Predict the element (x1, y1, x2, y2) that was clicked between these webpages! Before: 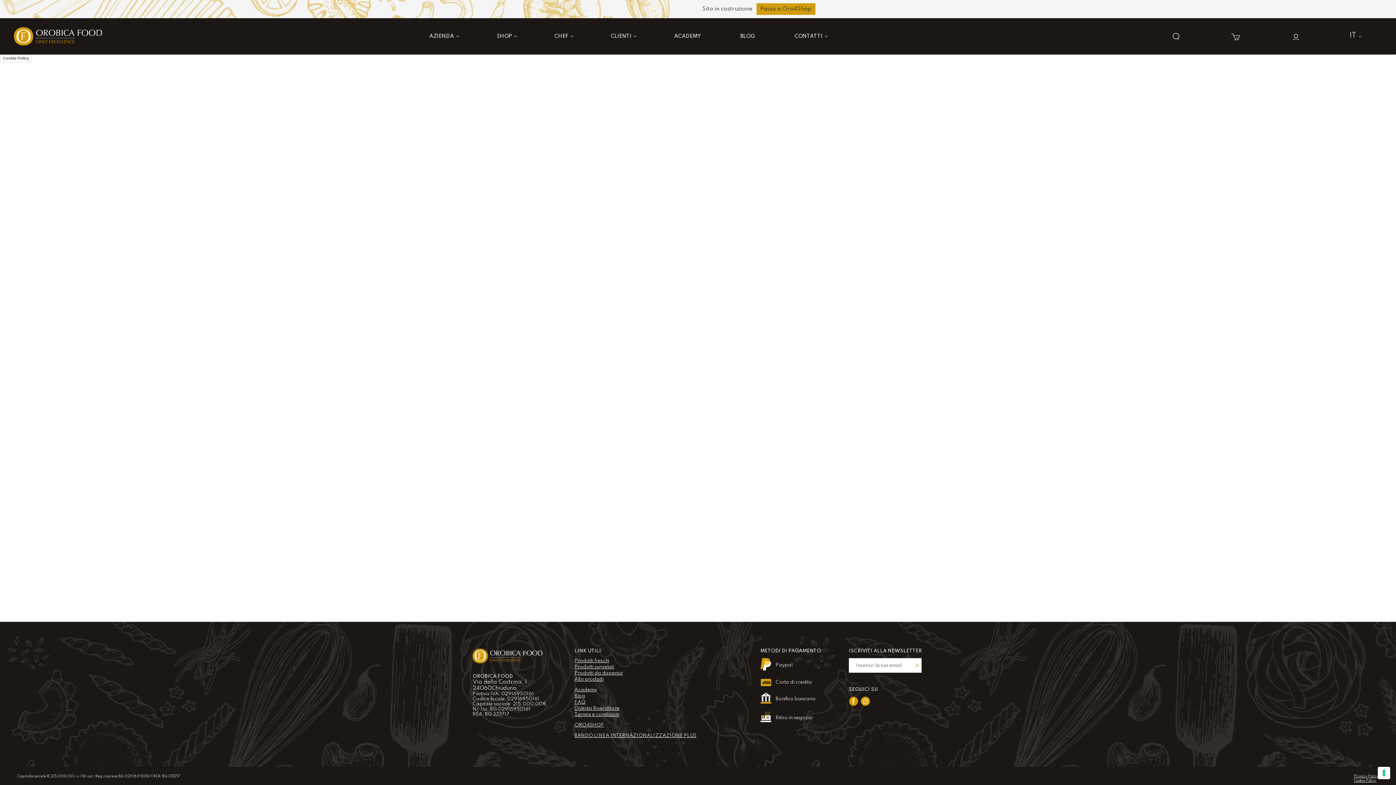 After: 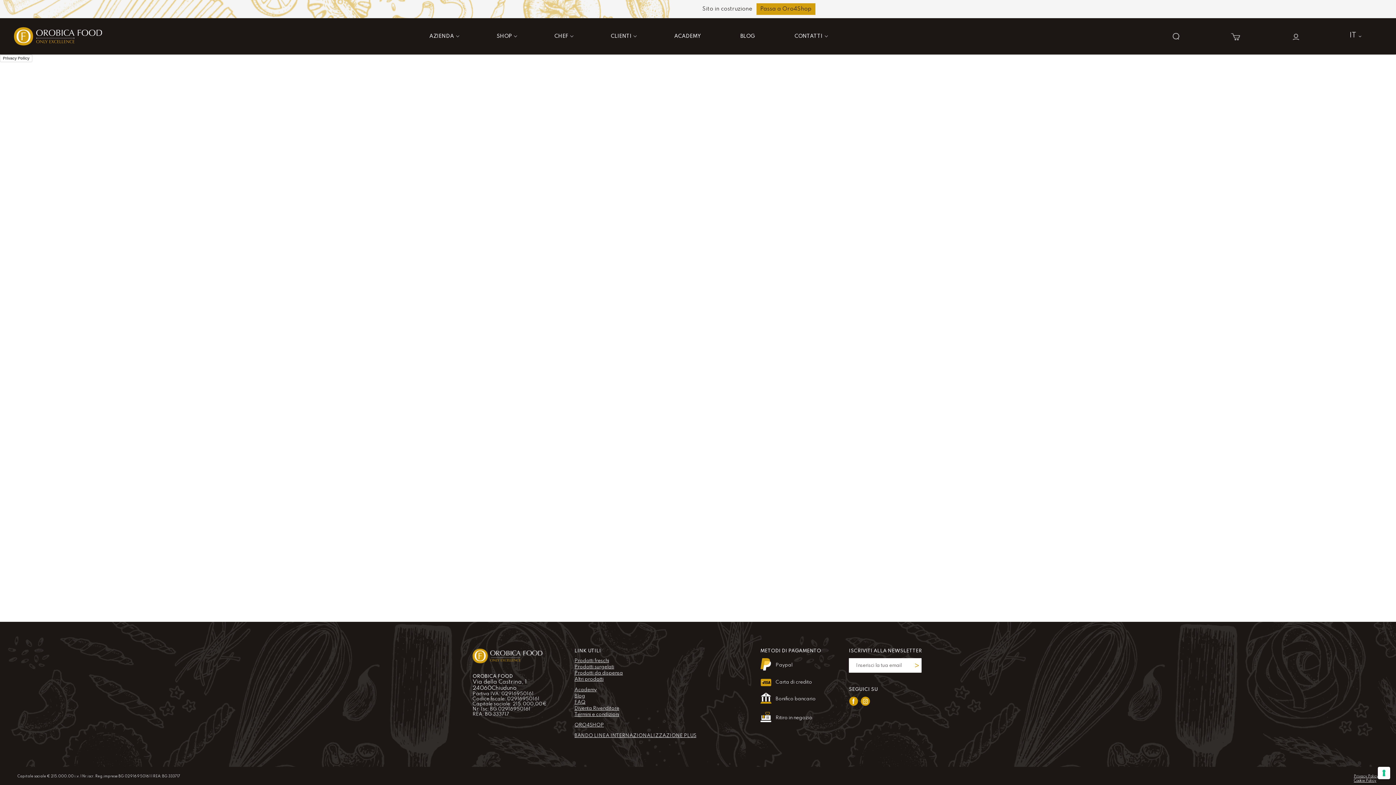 Action: bbox: (1354, 774, 1378, 778) label: Privacy Policy